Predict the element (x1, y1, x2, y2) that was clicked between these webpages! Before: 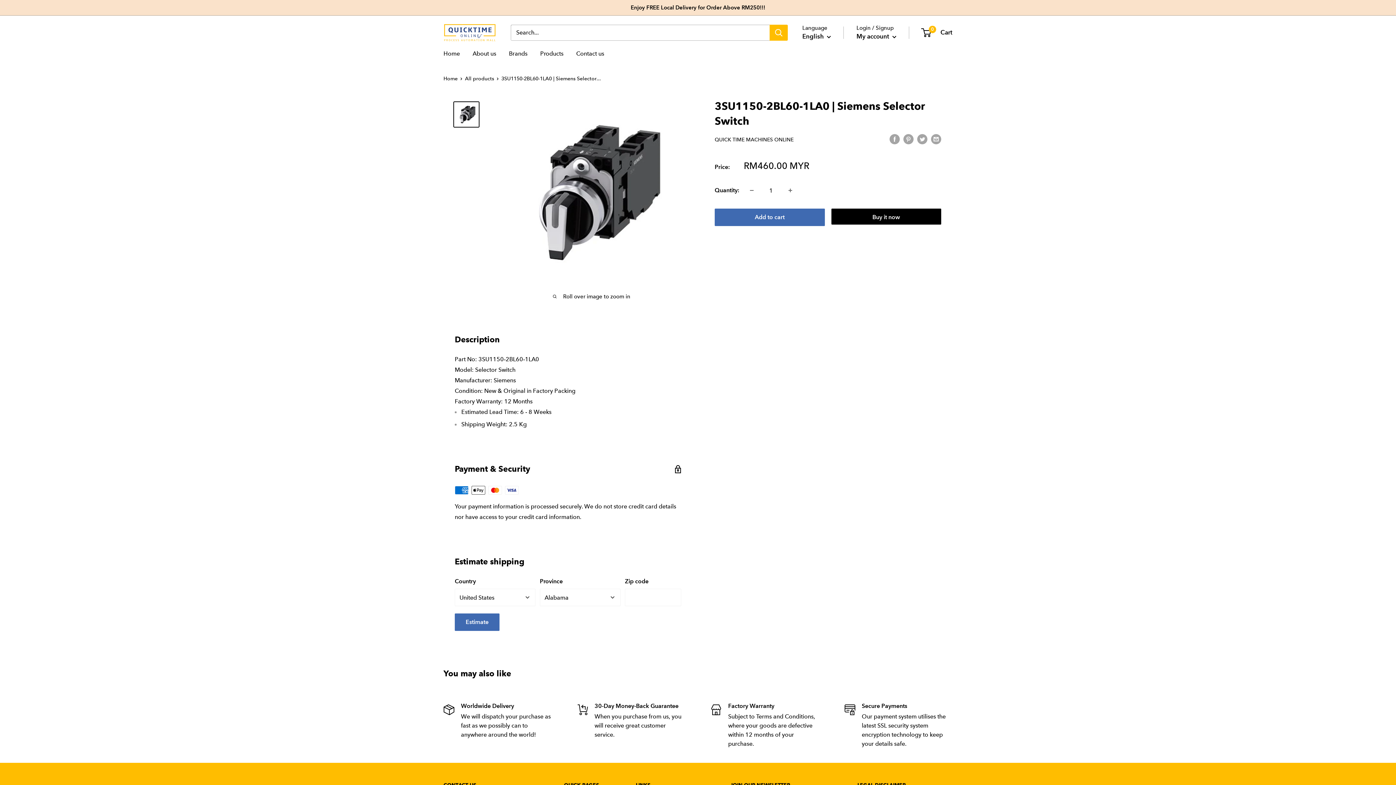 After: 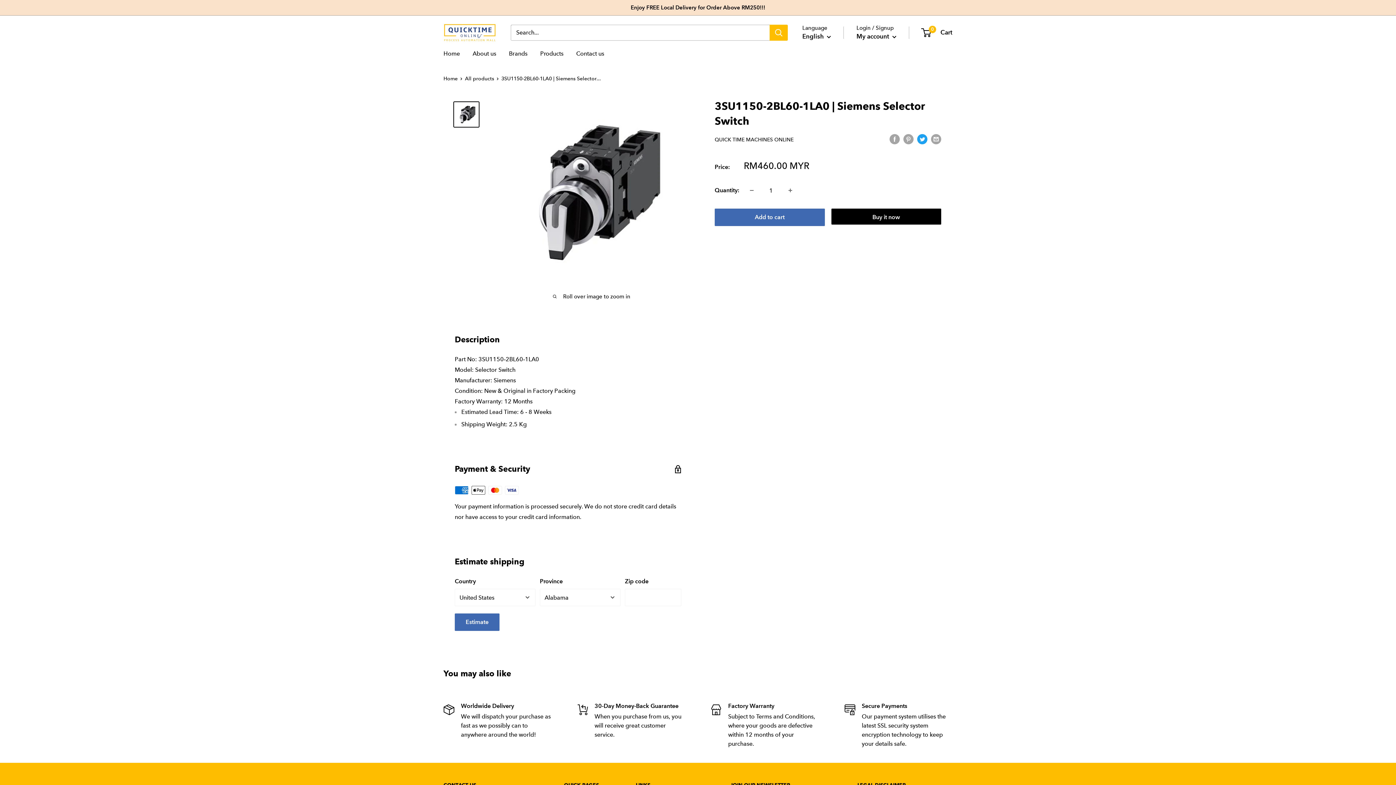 Action: label: Tweet on Twitter bbox: (917, 133, 927, 144)